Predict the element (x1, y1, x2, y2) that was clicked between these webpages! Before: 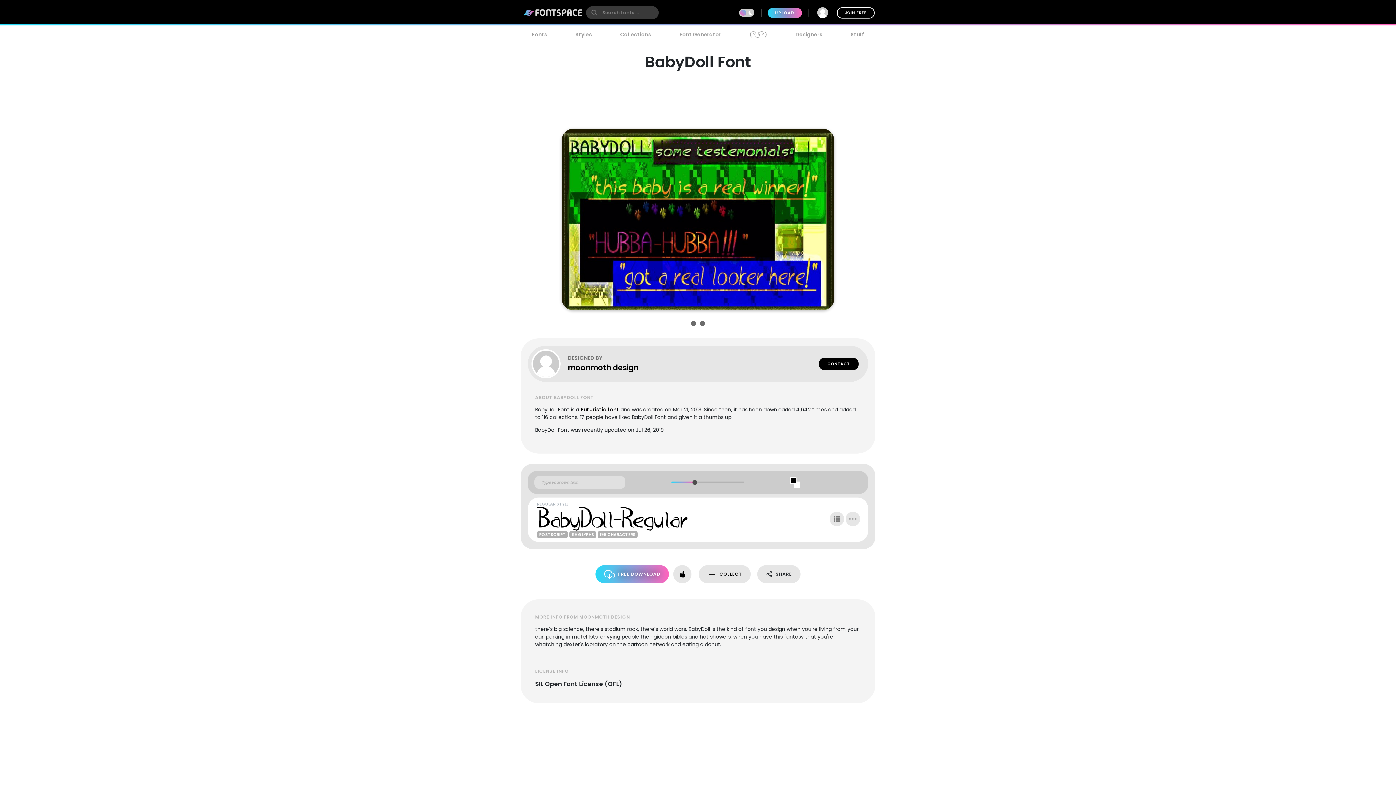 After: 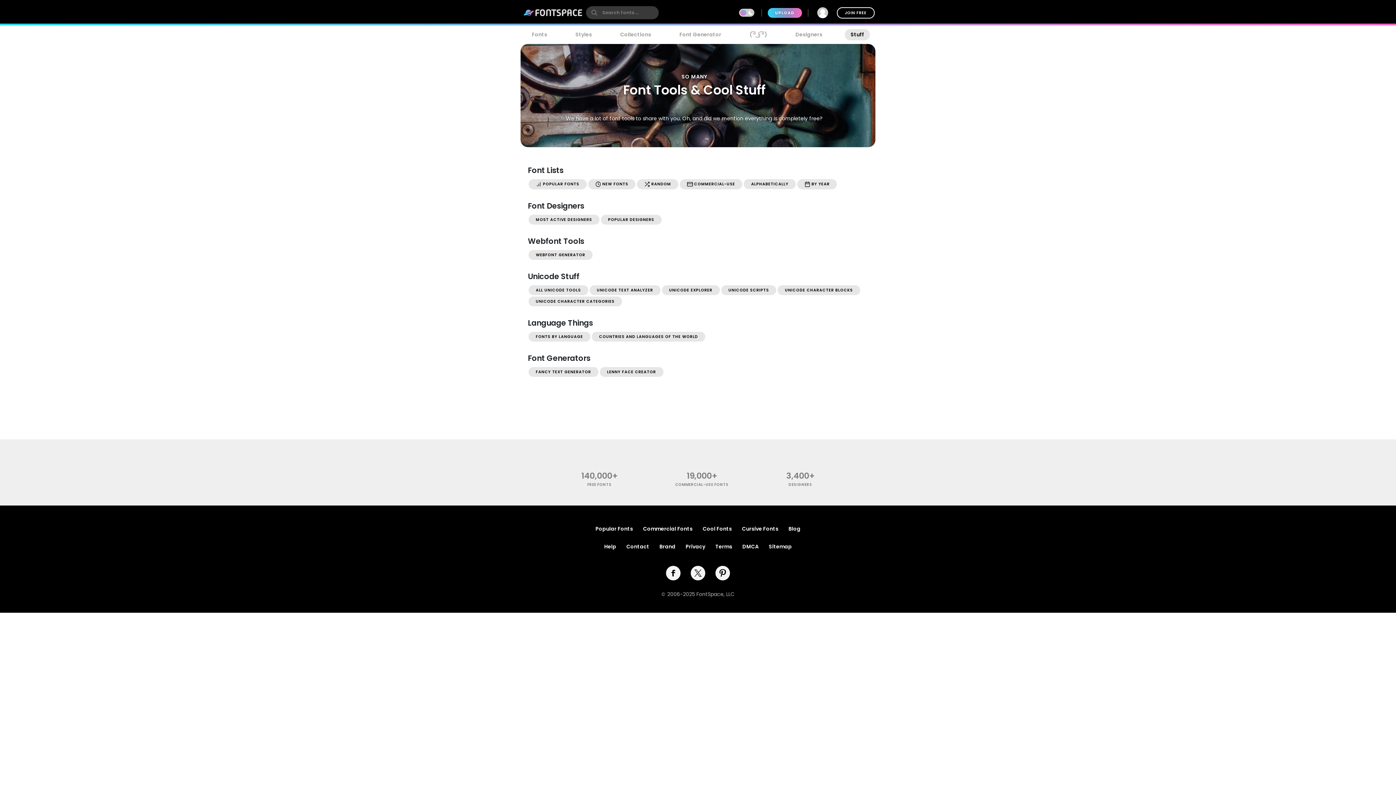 Action: label: Stuff bbox: (845, 29, 870, 40)